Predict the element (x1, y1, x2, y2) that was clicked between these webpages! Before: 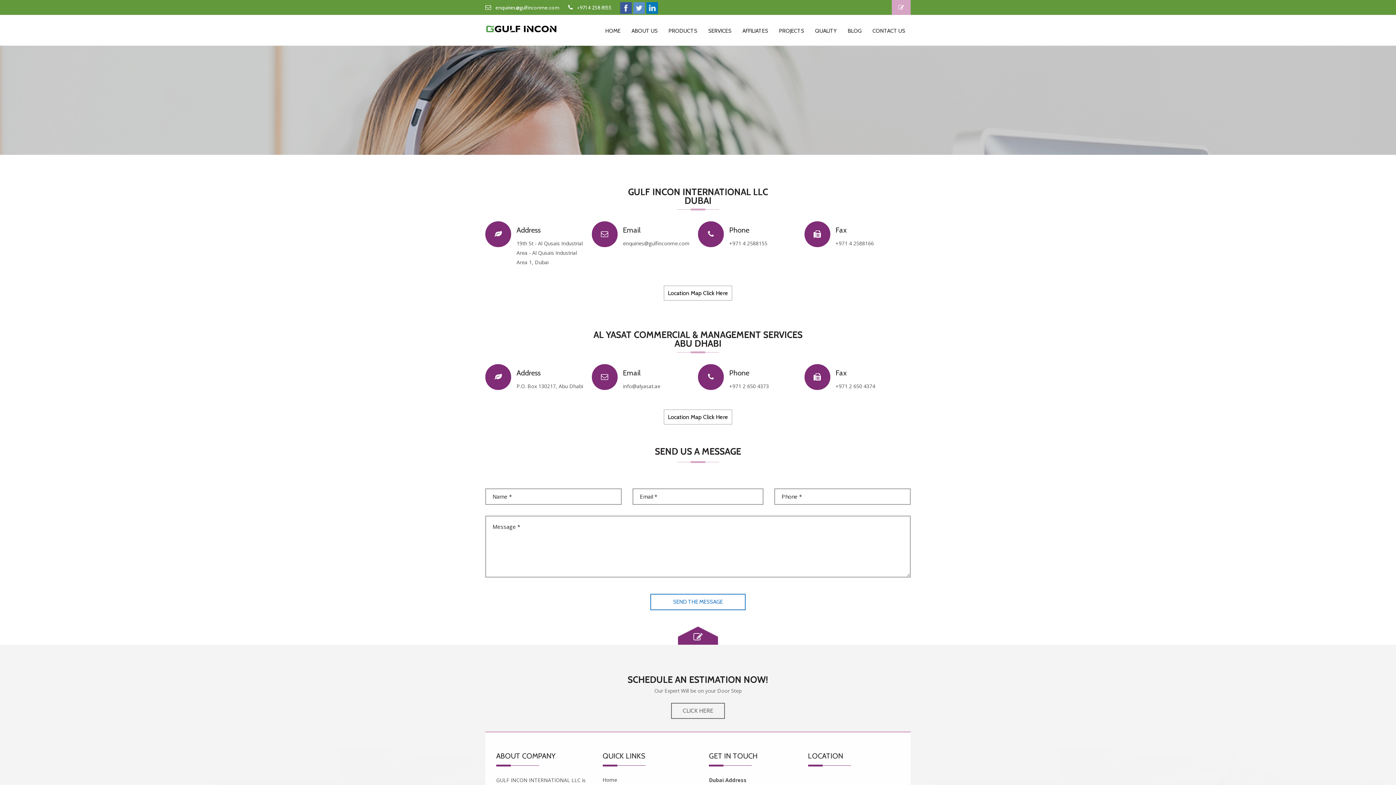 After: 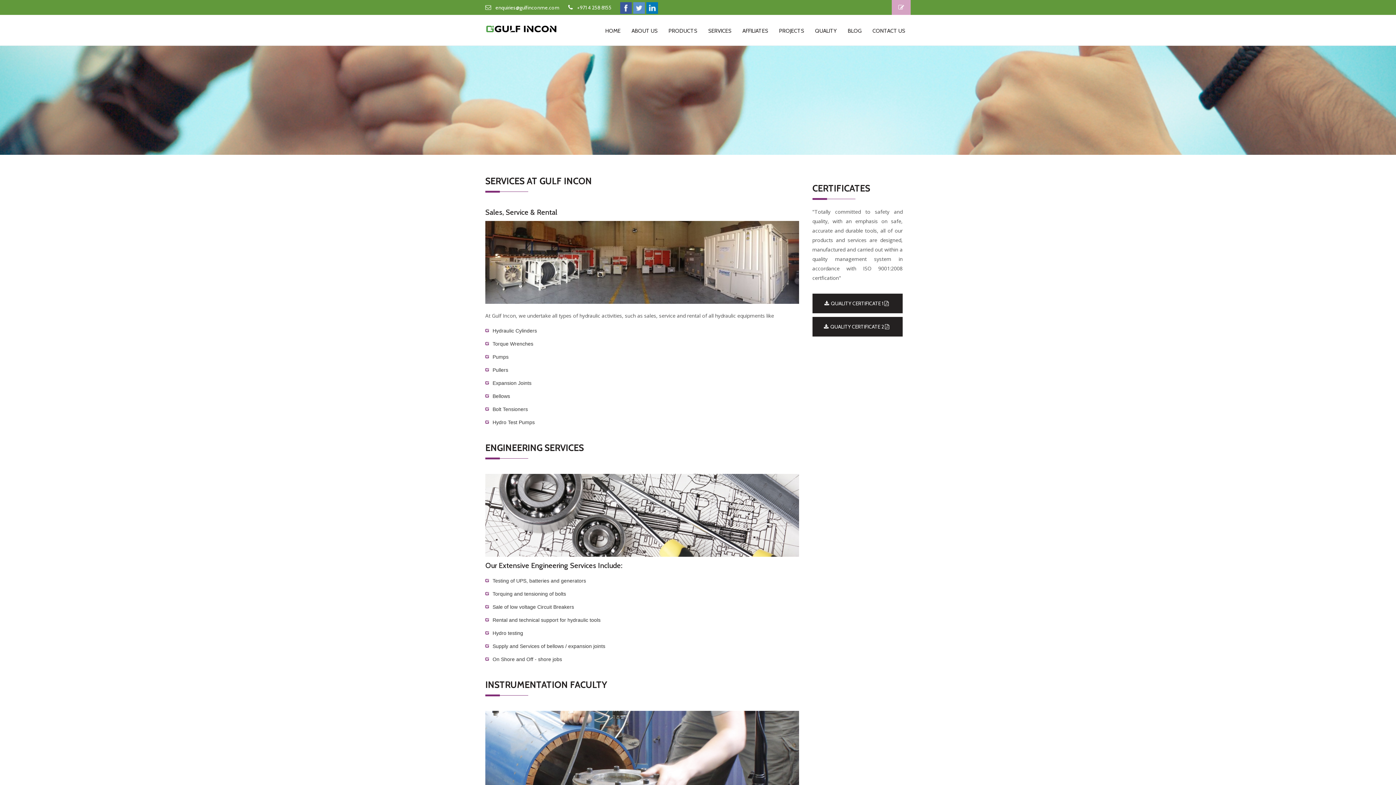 Action: label: SERVICES bbox: (708, 14, 731, 45)